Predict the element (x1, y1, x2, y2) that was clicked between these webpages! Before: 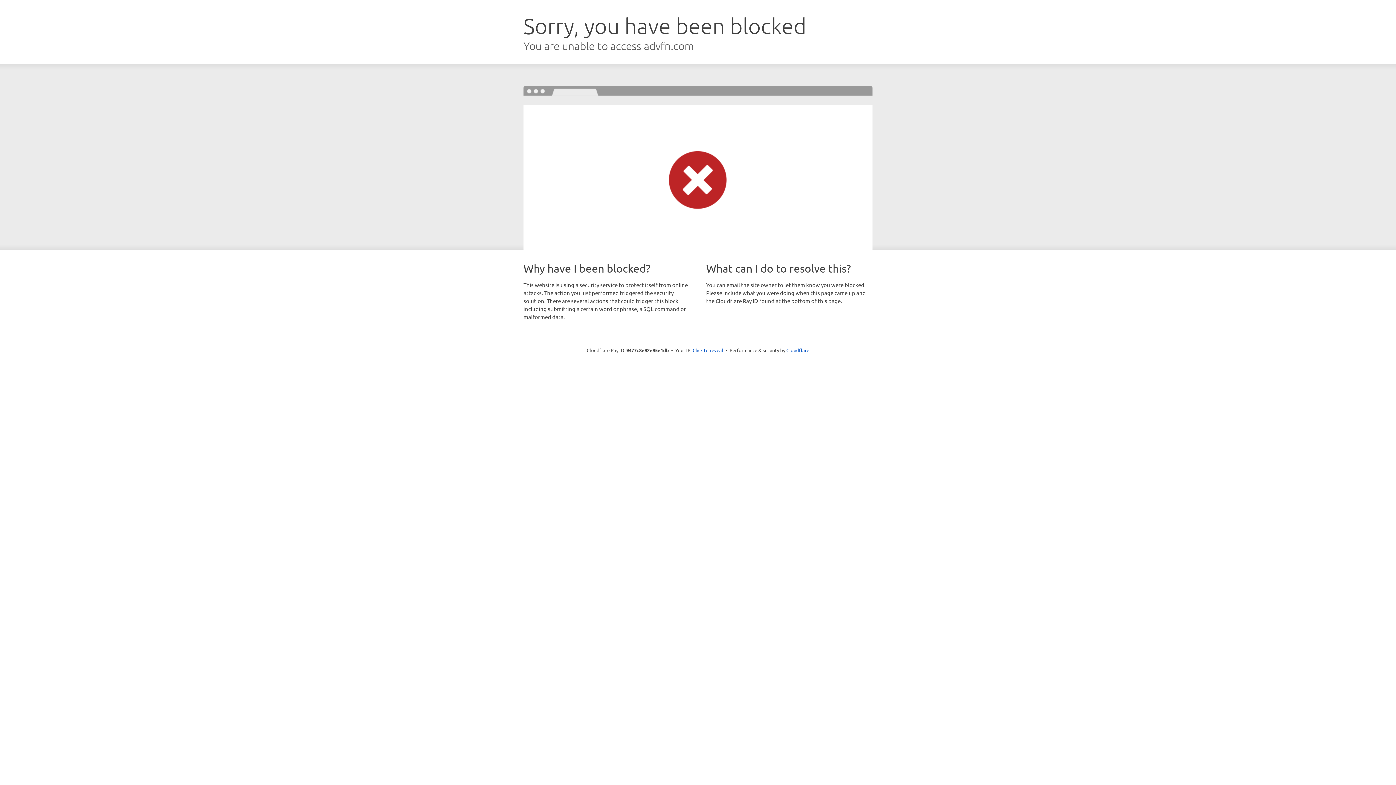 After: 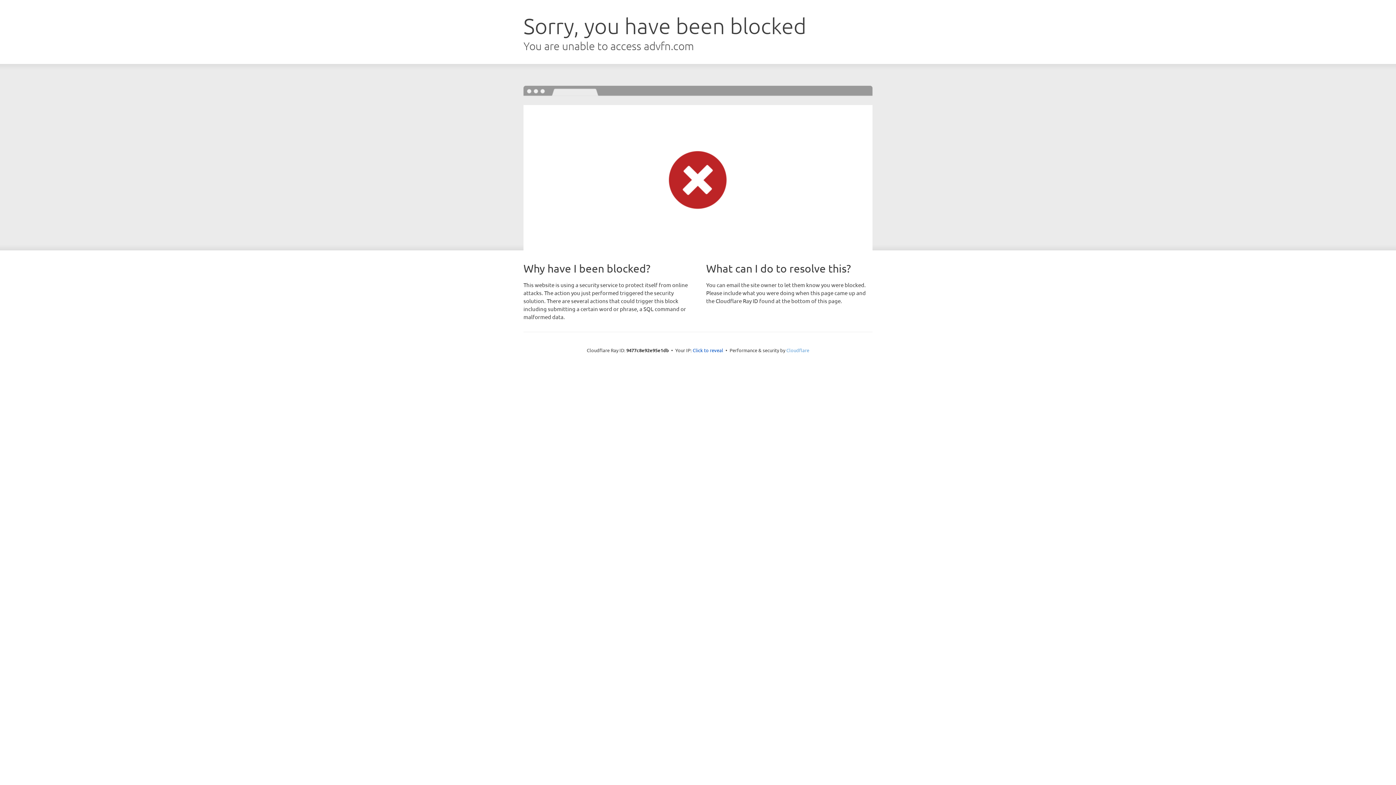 Action: label: Cloudflare bbox: (786, 347, 809, 353)